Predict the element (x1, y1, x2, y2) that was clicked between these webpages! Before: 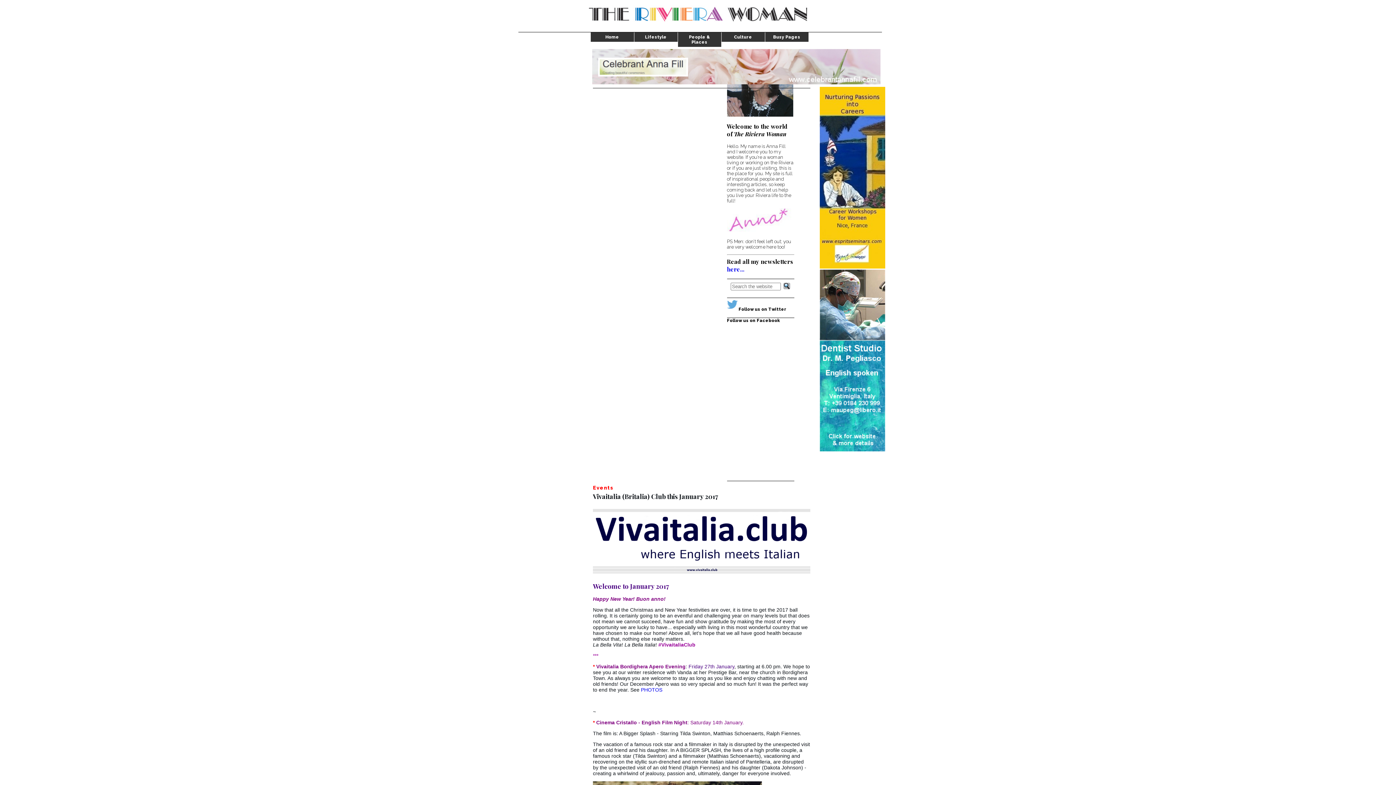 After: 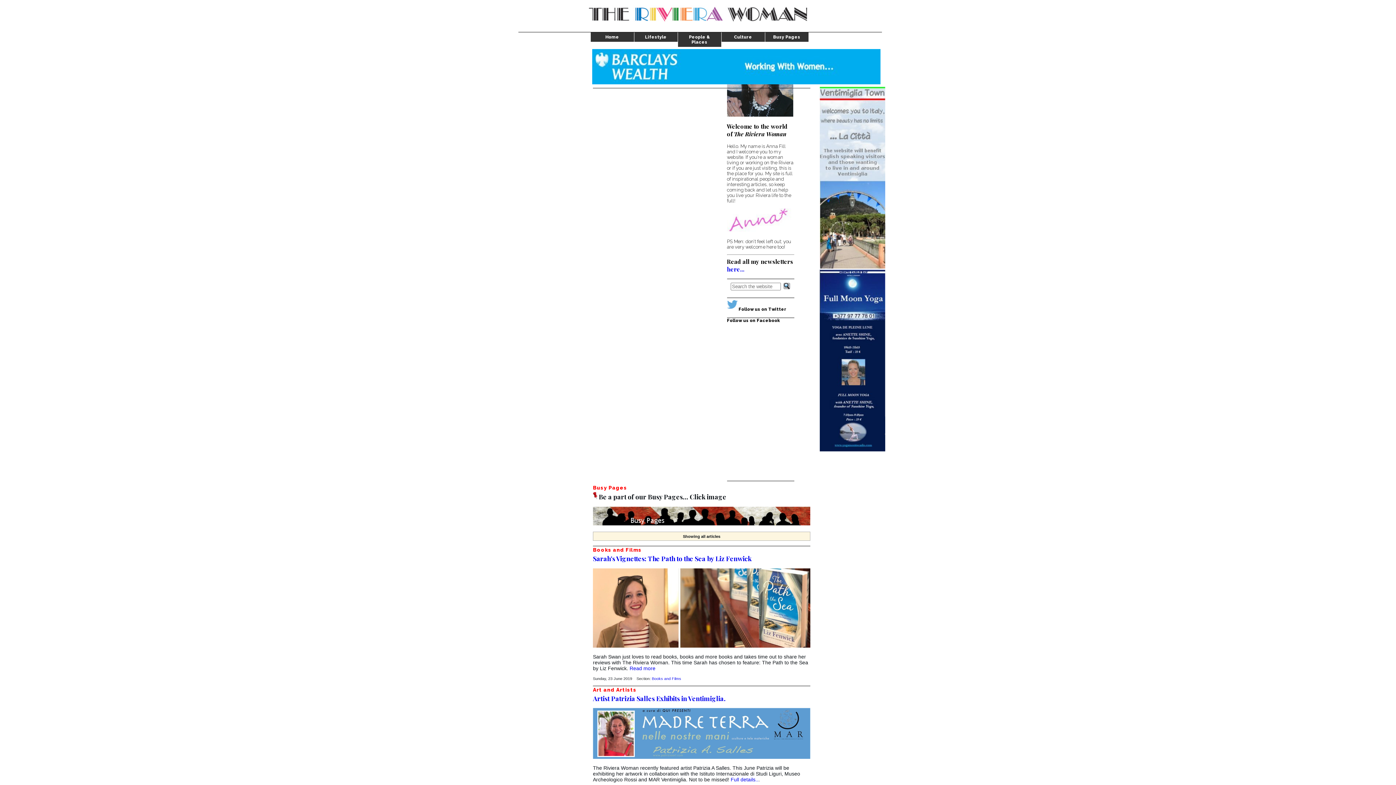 Action: bbox: (634, 32, 678, 41) label: Lifestyle